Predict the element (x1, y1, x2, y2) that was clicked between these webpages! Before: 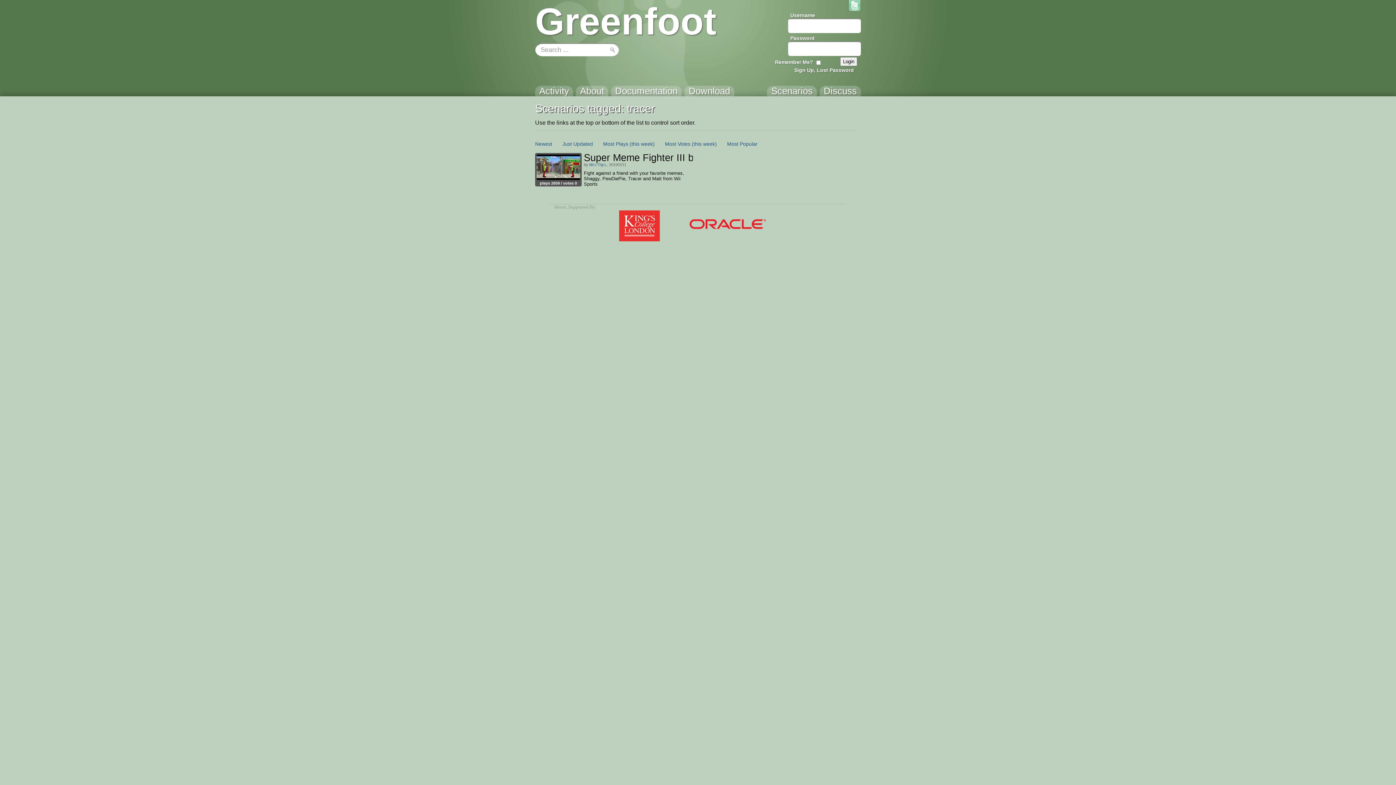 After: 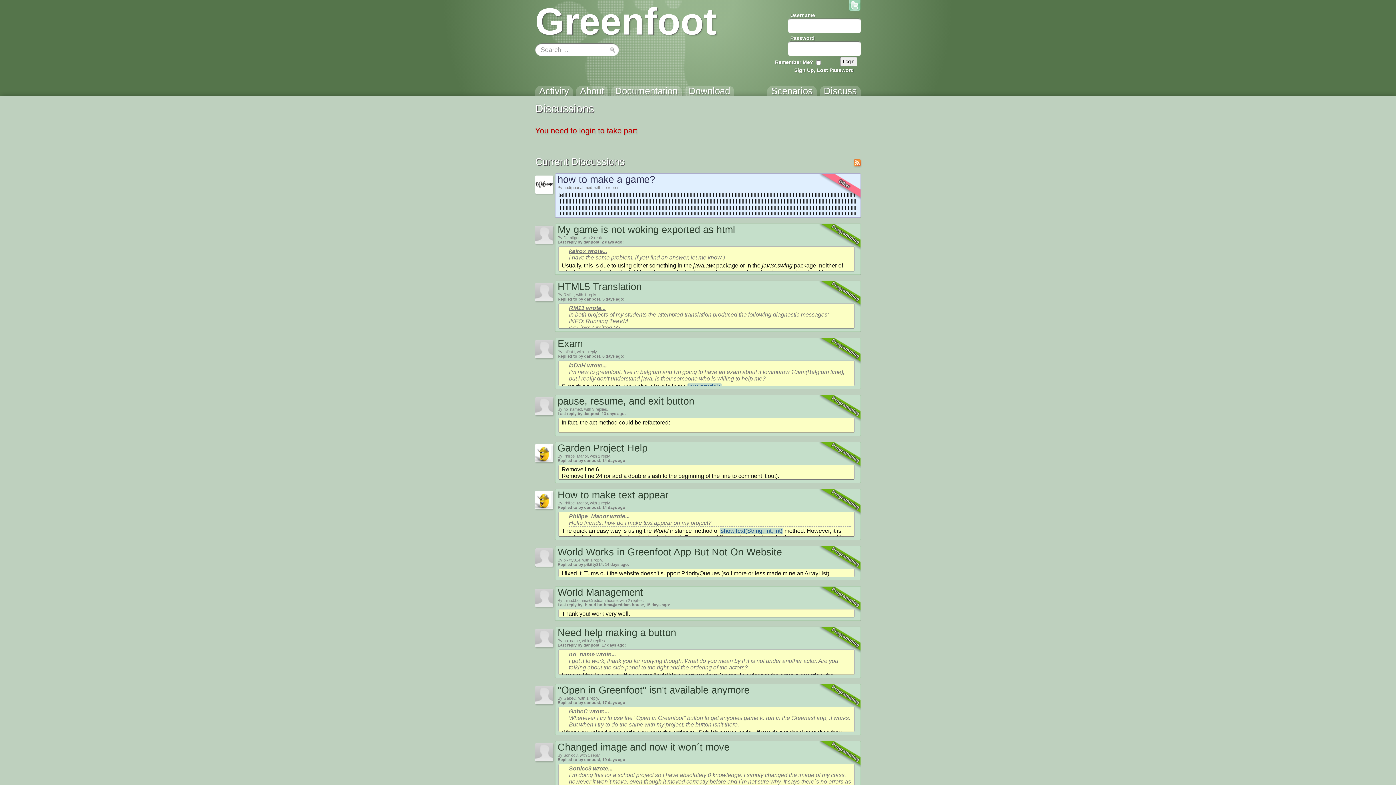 Action: label: Discuss bbox: (819, 85, 861, 102)